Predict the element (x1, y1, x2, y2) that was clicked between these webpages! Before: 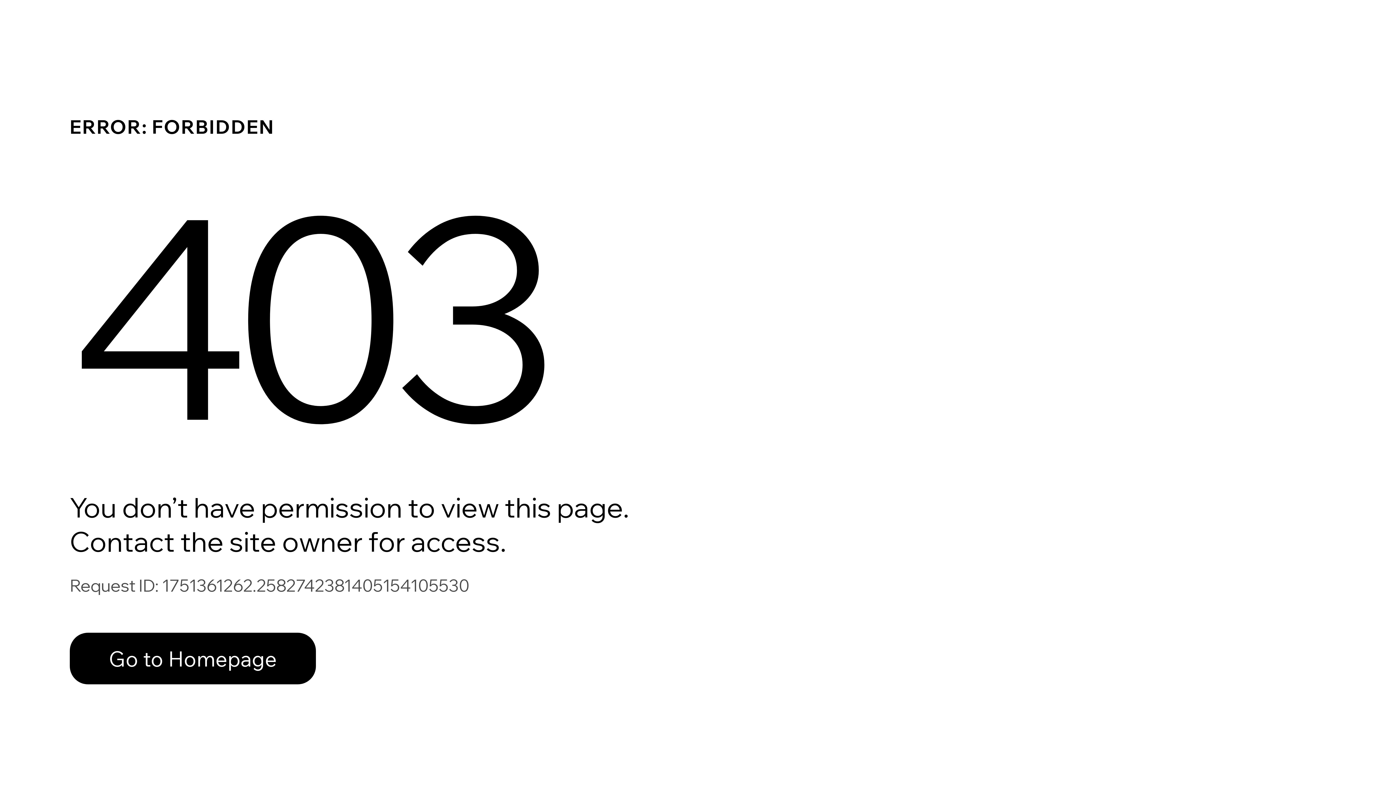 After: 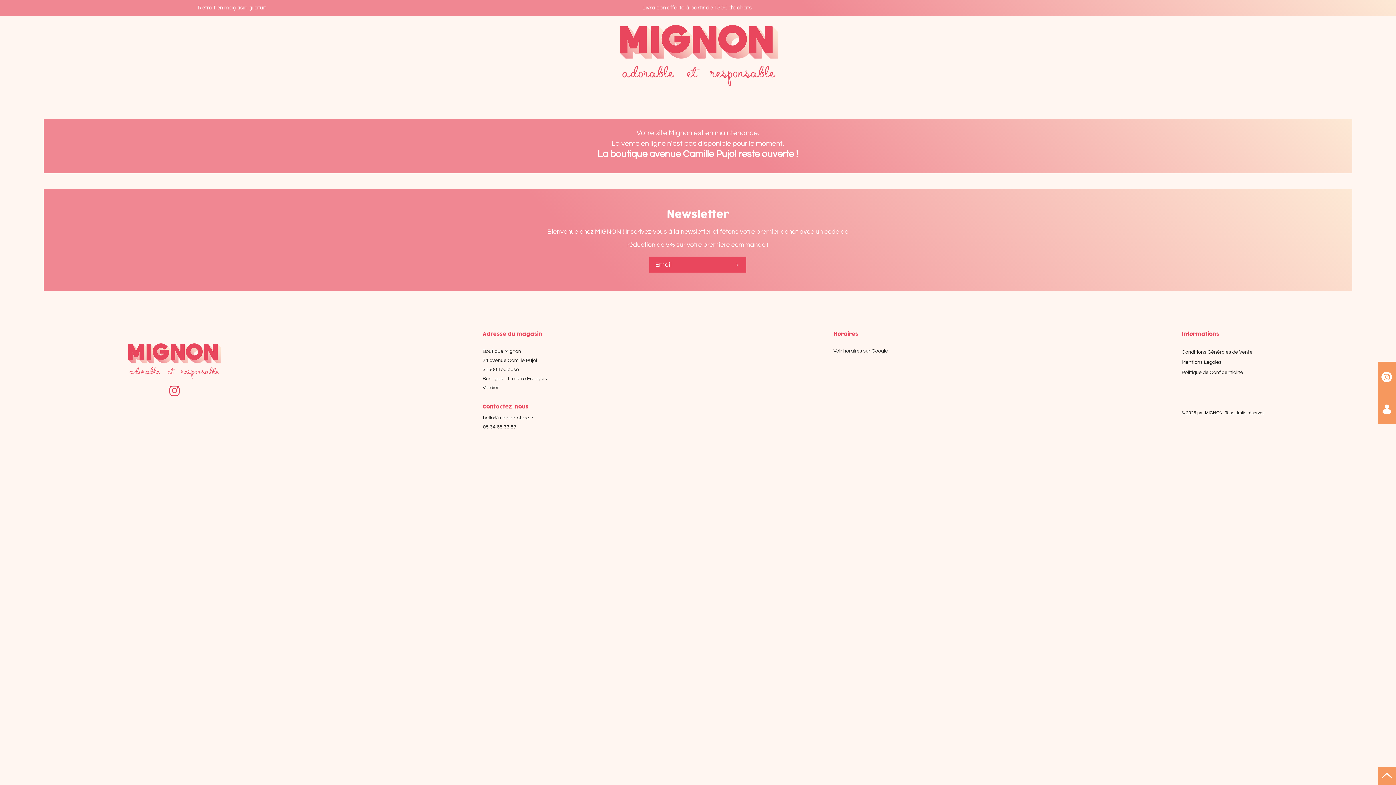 Action: label: Go to Homepage bbox: (69, 617, 768, 694)